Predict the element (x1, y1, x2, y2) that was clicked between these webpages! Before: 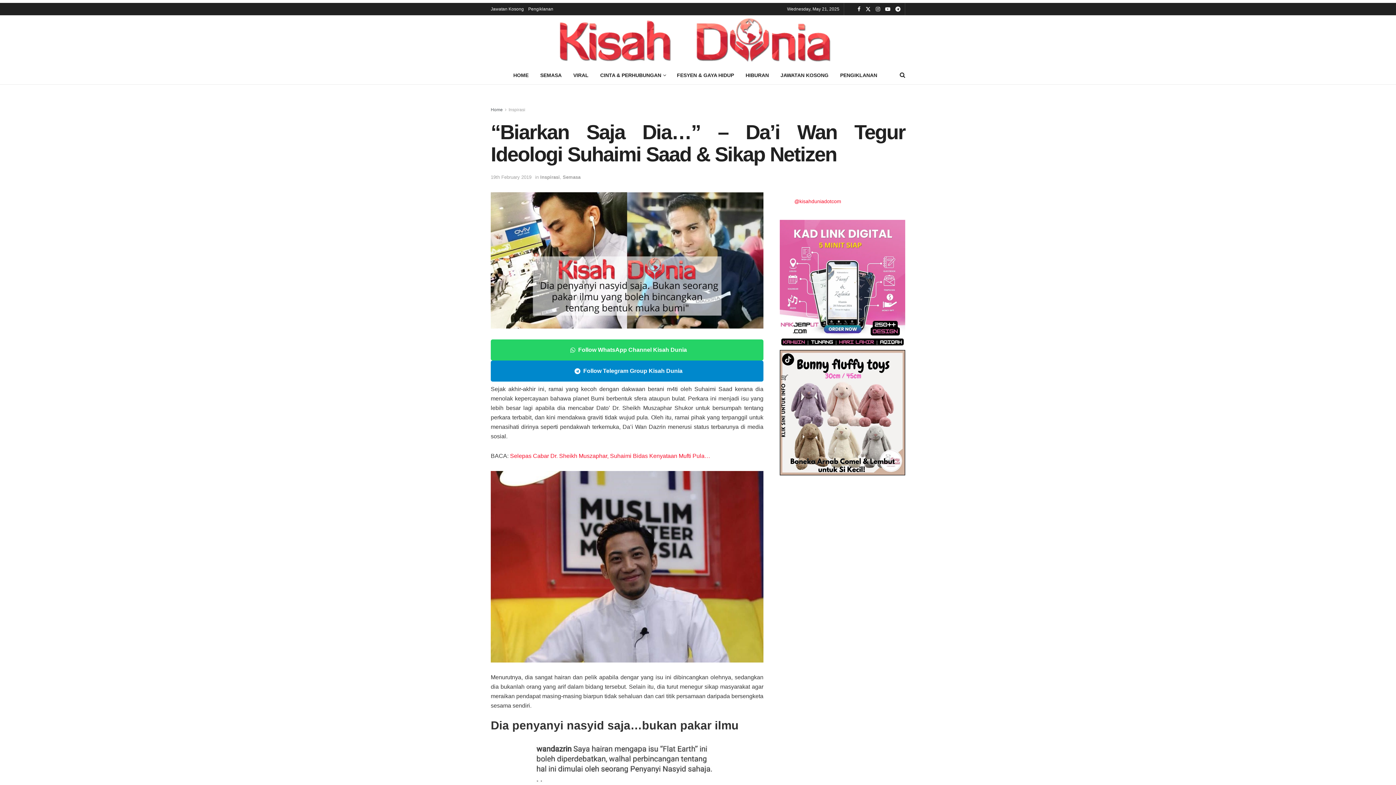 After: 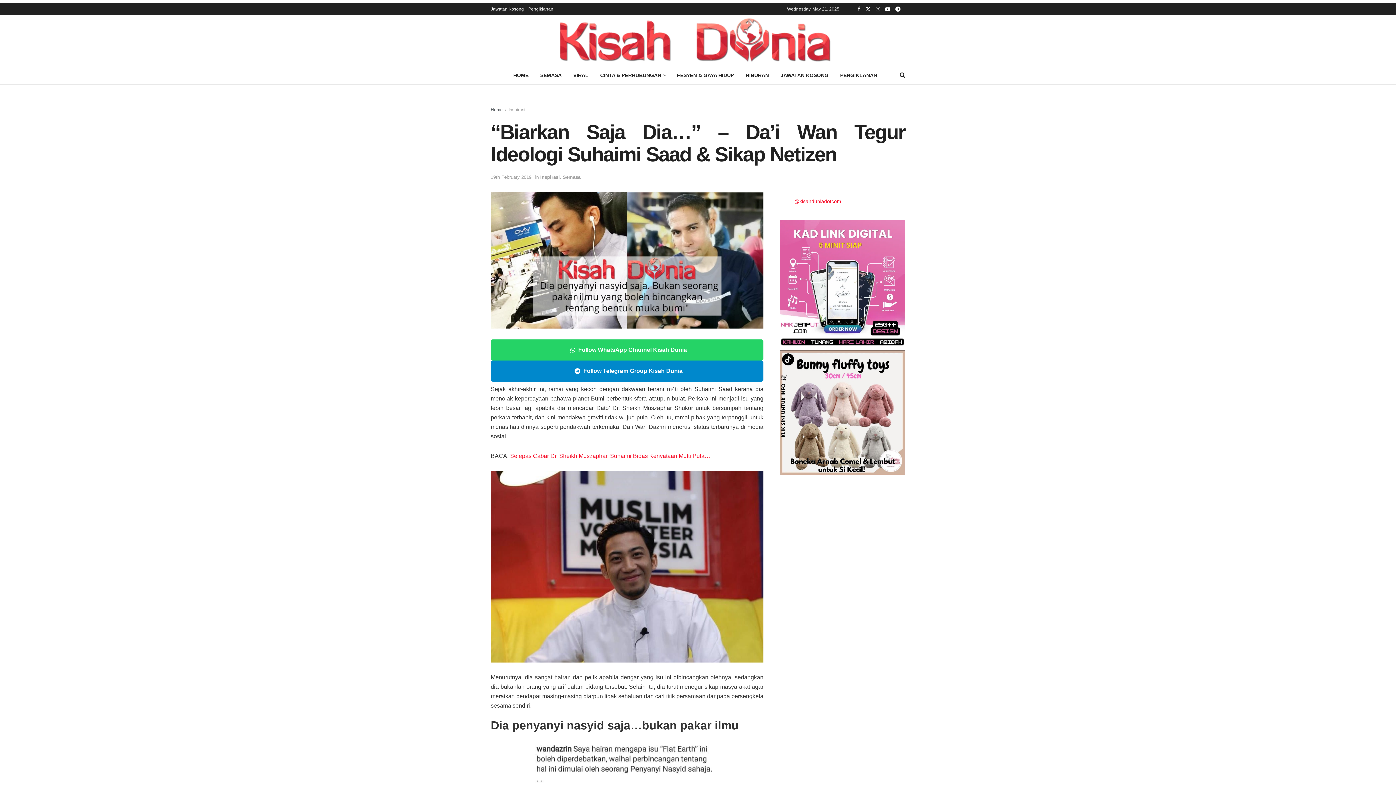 Action: label: 19th February 2019 bbox: (490, 174, 531, 180)